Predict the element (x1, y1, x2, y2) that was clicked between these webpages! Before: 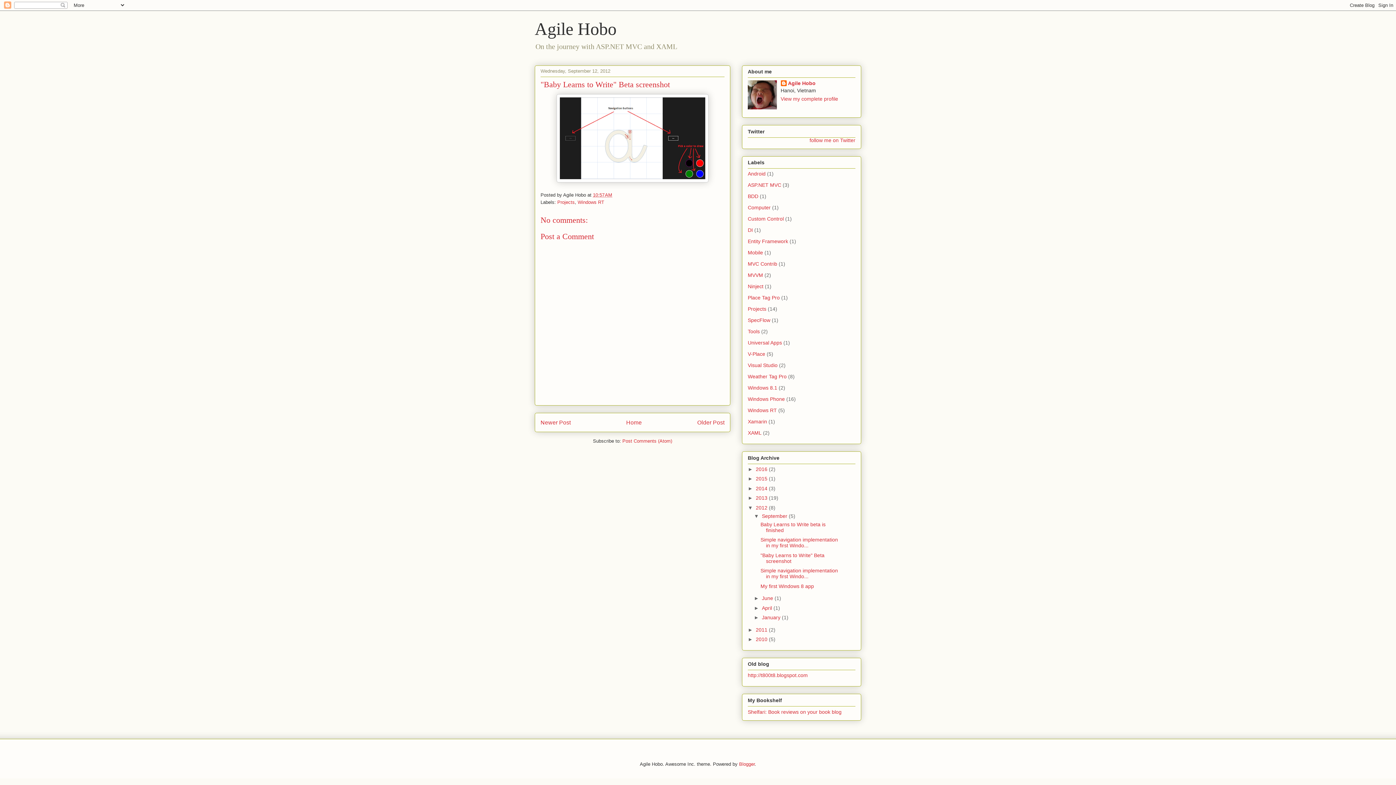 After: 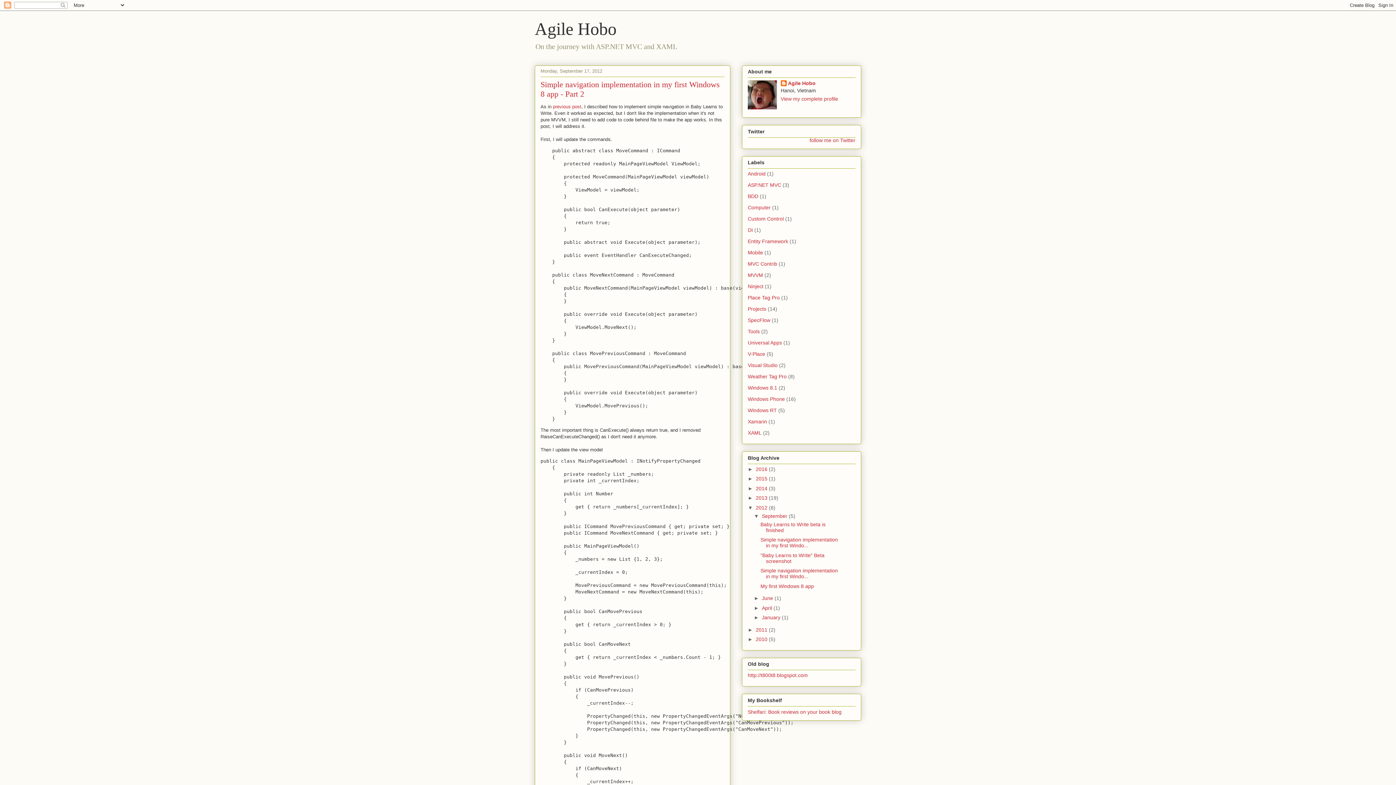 Action: label: Simple navigation implementation in my first Windo... bbox: (760, 537, 838, 548)